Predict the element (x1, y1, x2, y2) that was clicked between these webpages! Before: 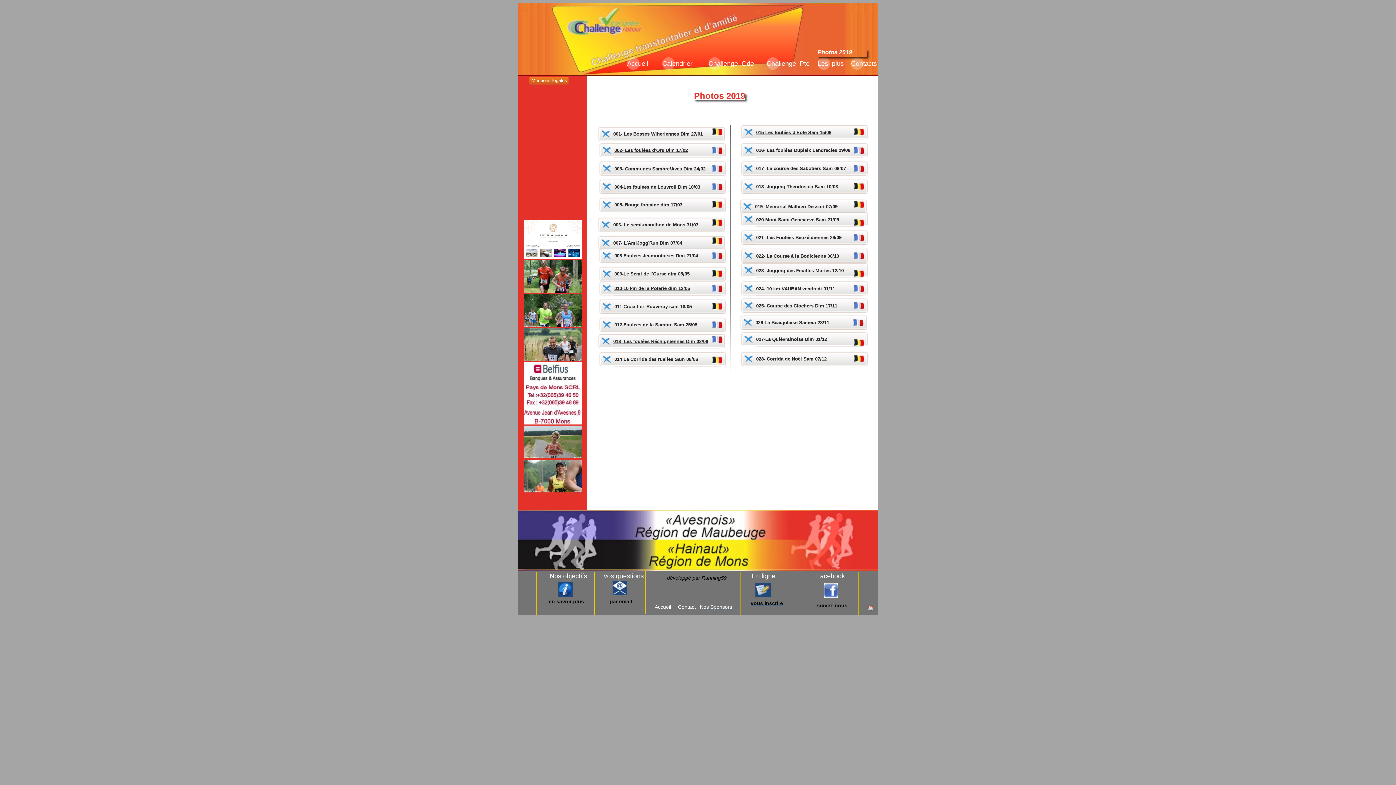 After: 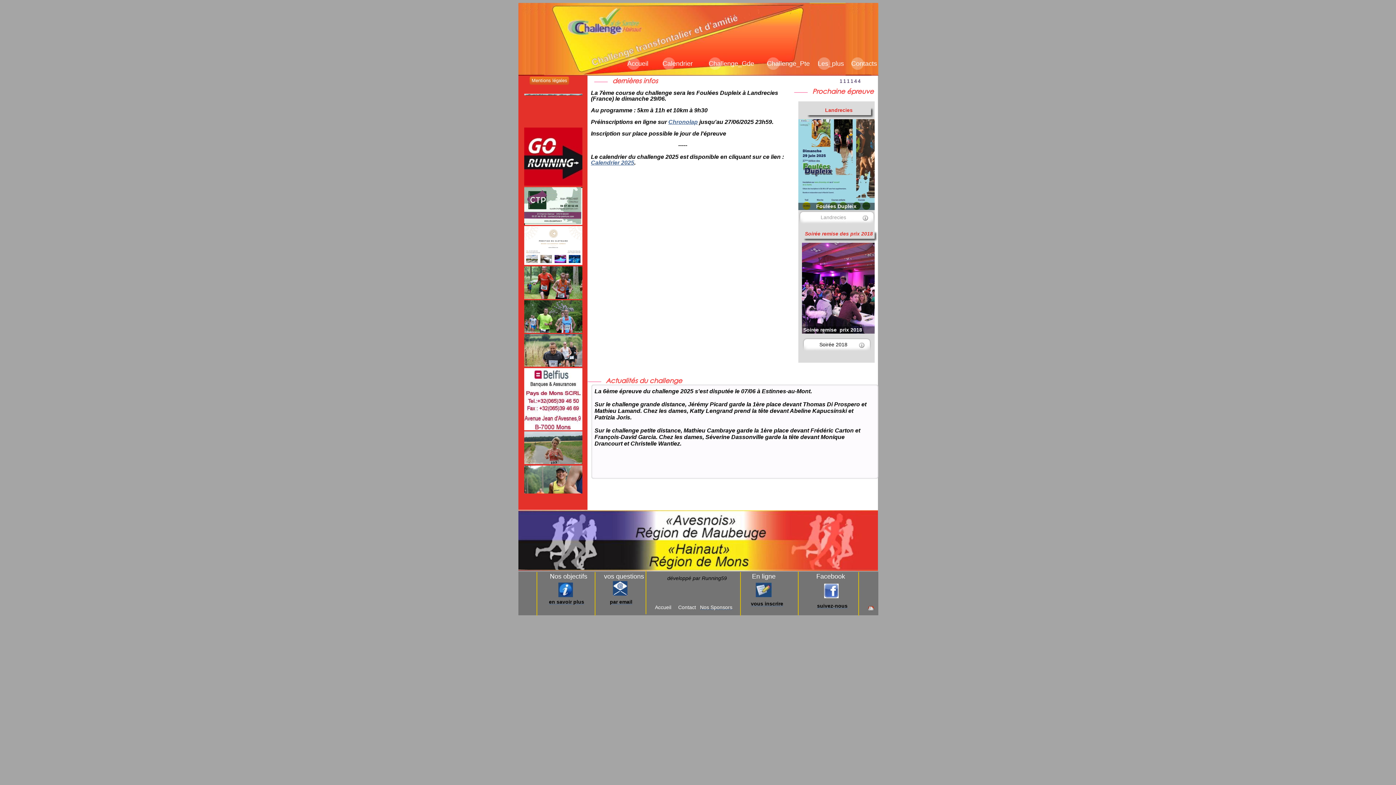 Action: label: Accueil bbox: (627, 57, 648, 69)